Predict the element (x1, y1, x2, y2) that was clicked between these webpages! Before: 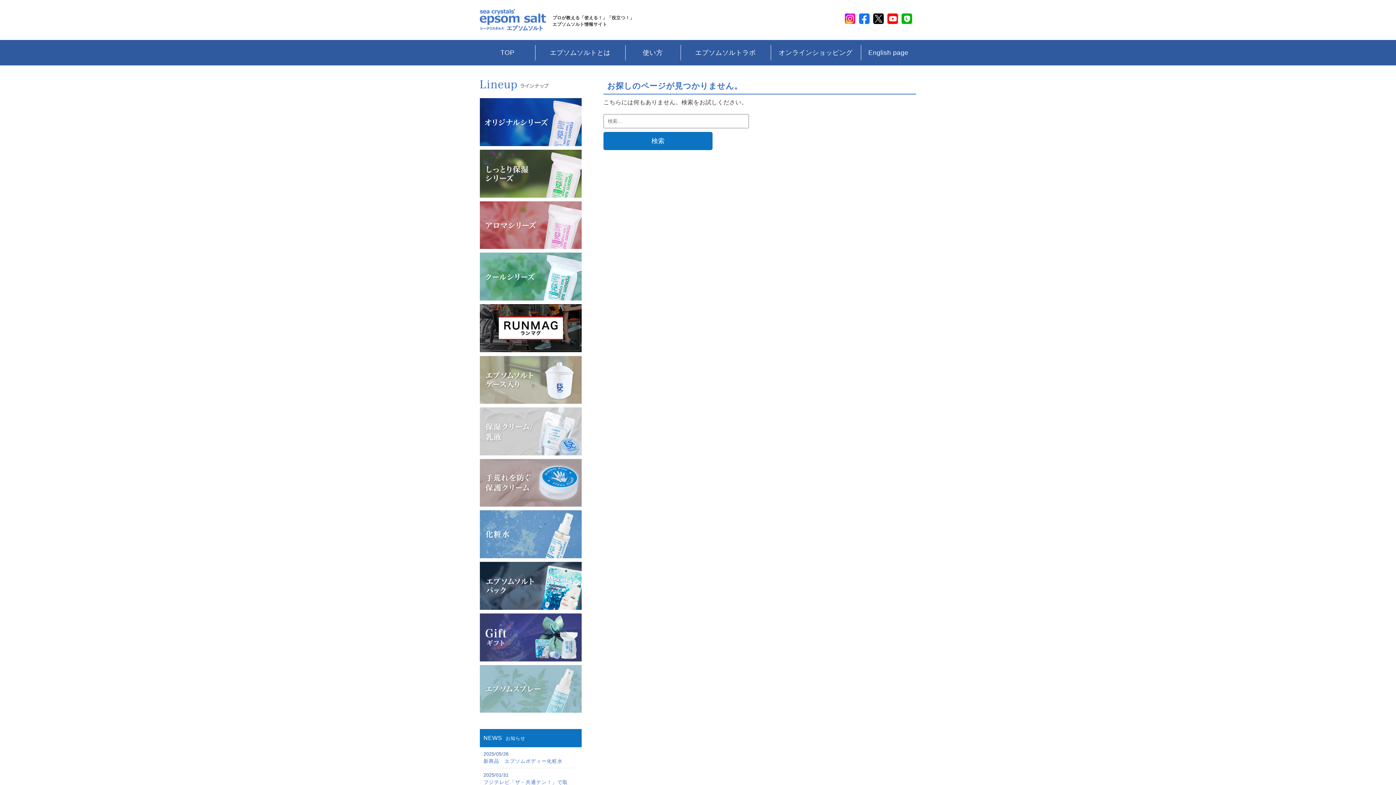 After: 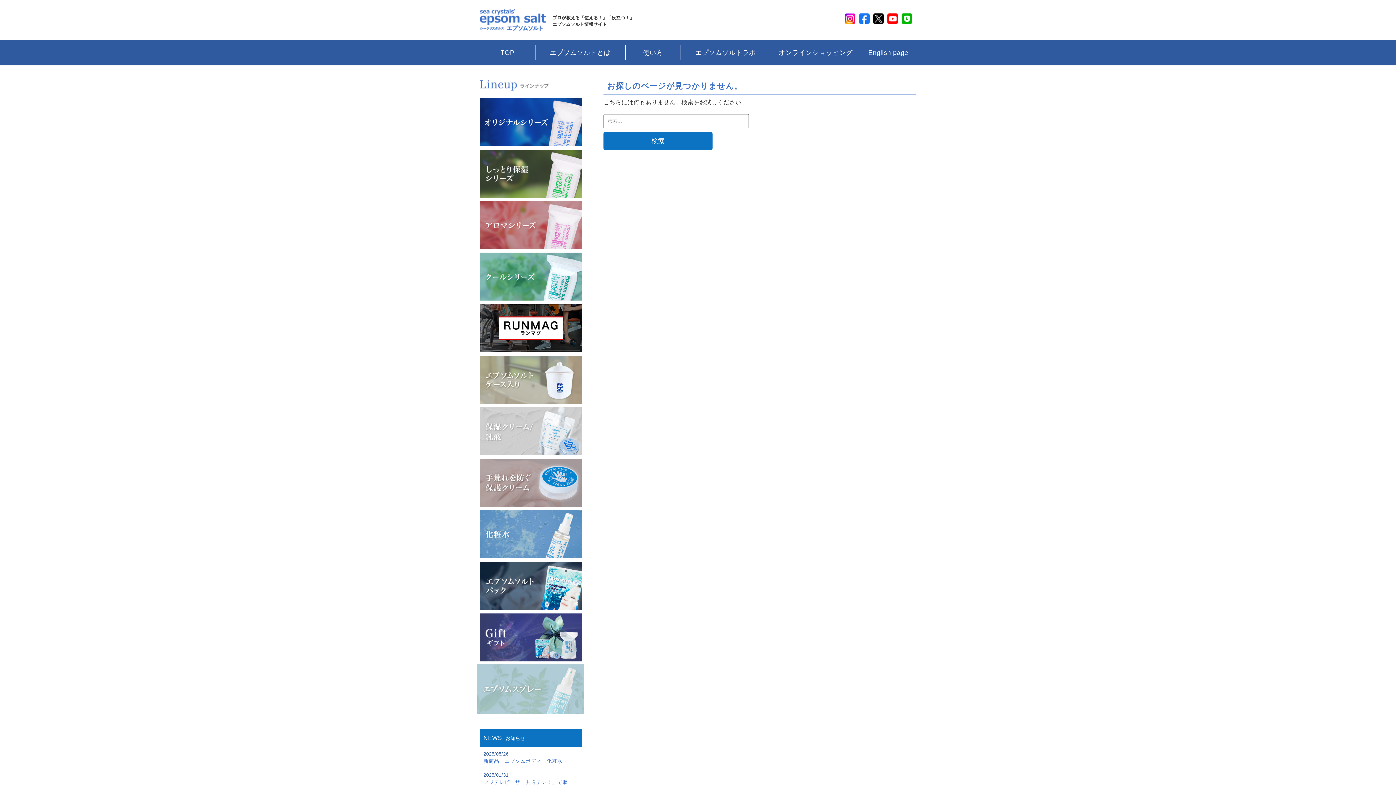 Action: bbox: (480, 705, 581, 711)